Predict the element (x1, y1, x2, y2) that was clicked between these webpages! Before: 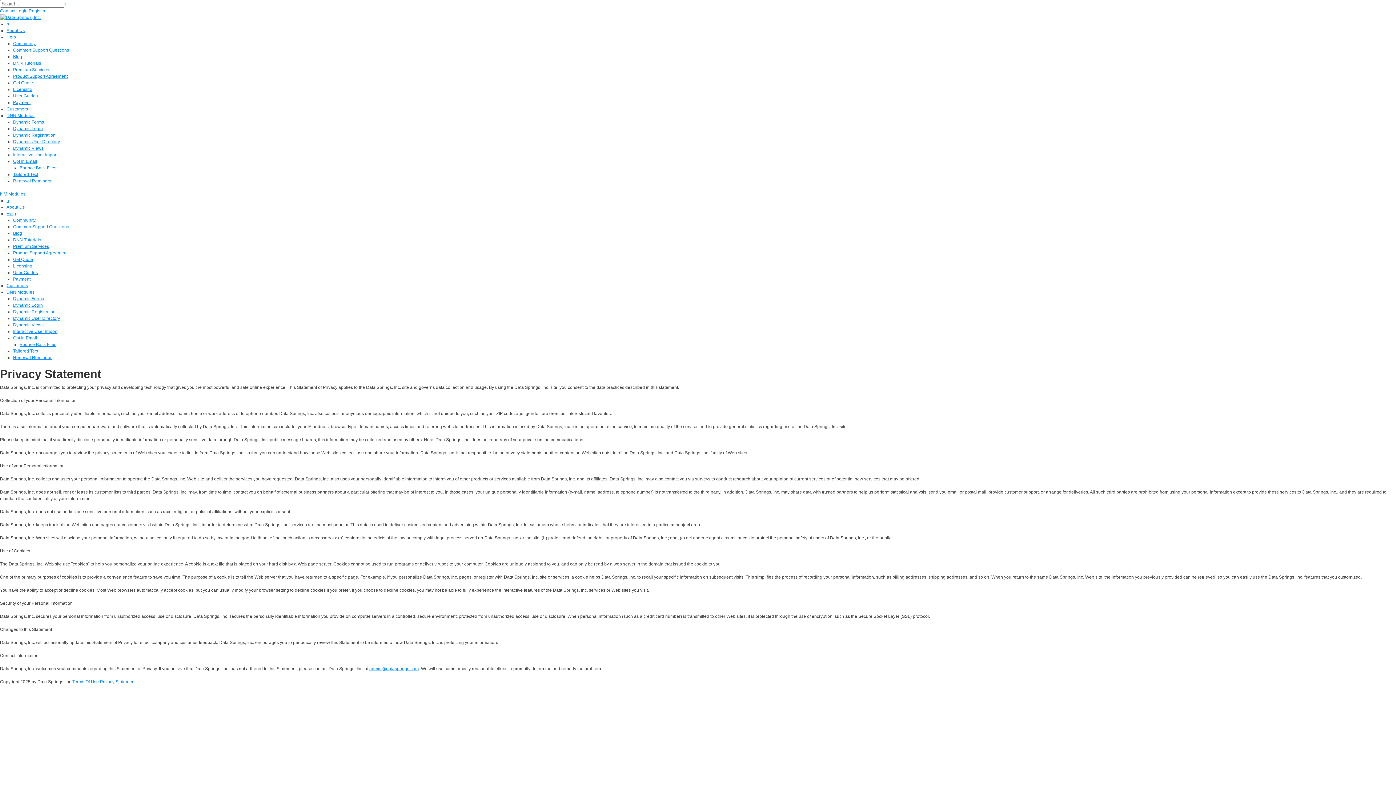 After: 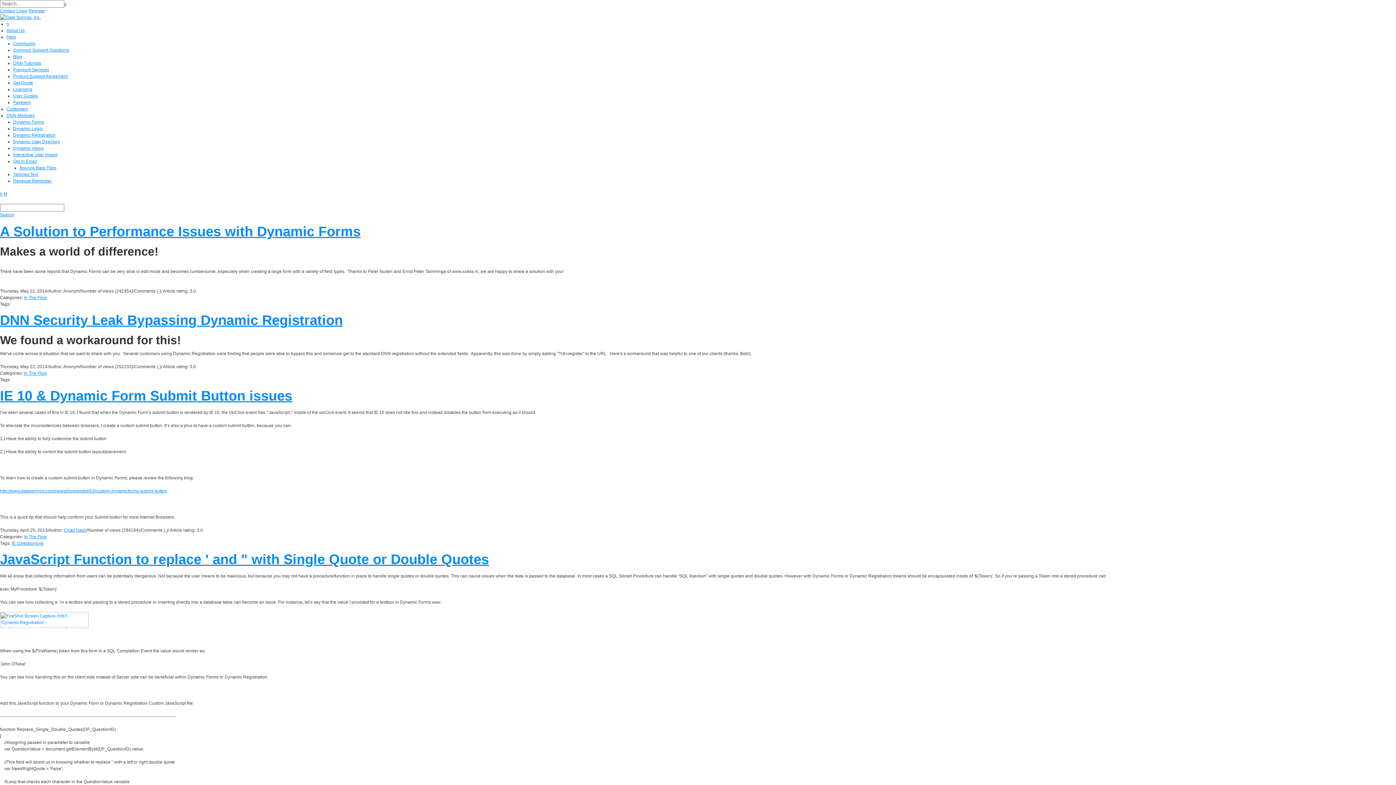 Action: bbox: (13, 53, 1396, 60) label: Blog